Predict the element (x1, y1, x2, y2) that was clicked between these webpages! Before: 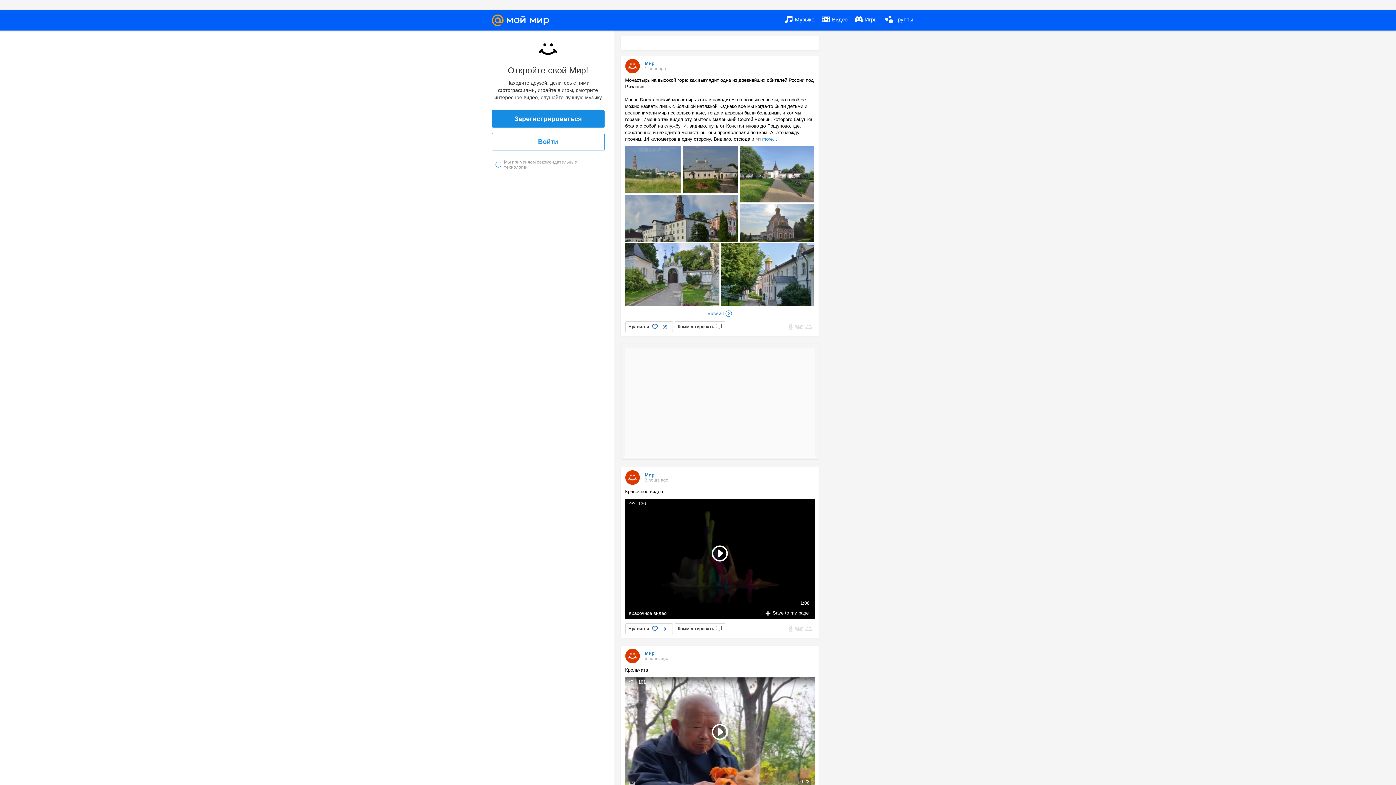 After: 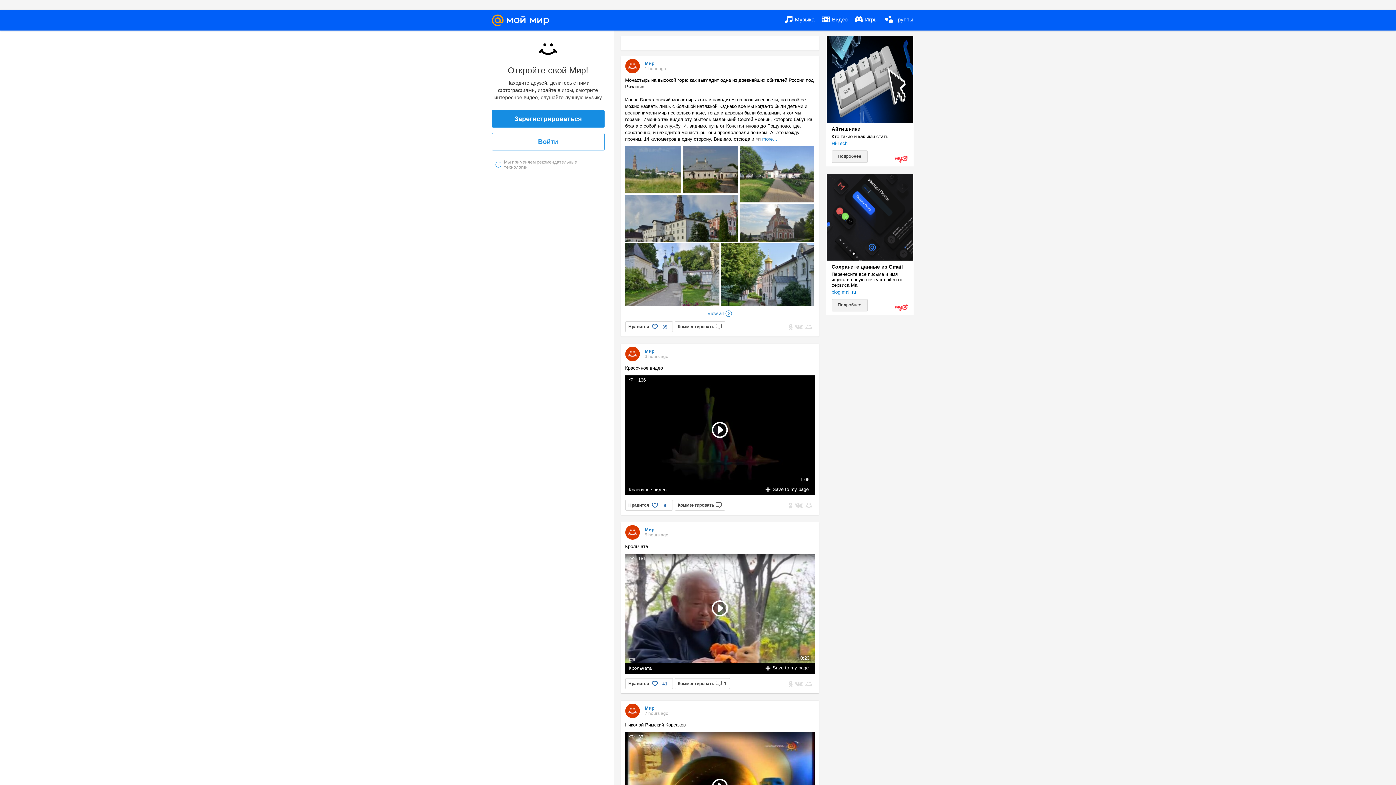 Action: label:  Игры bbox: (855, 10, 878, 29)